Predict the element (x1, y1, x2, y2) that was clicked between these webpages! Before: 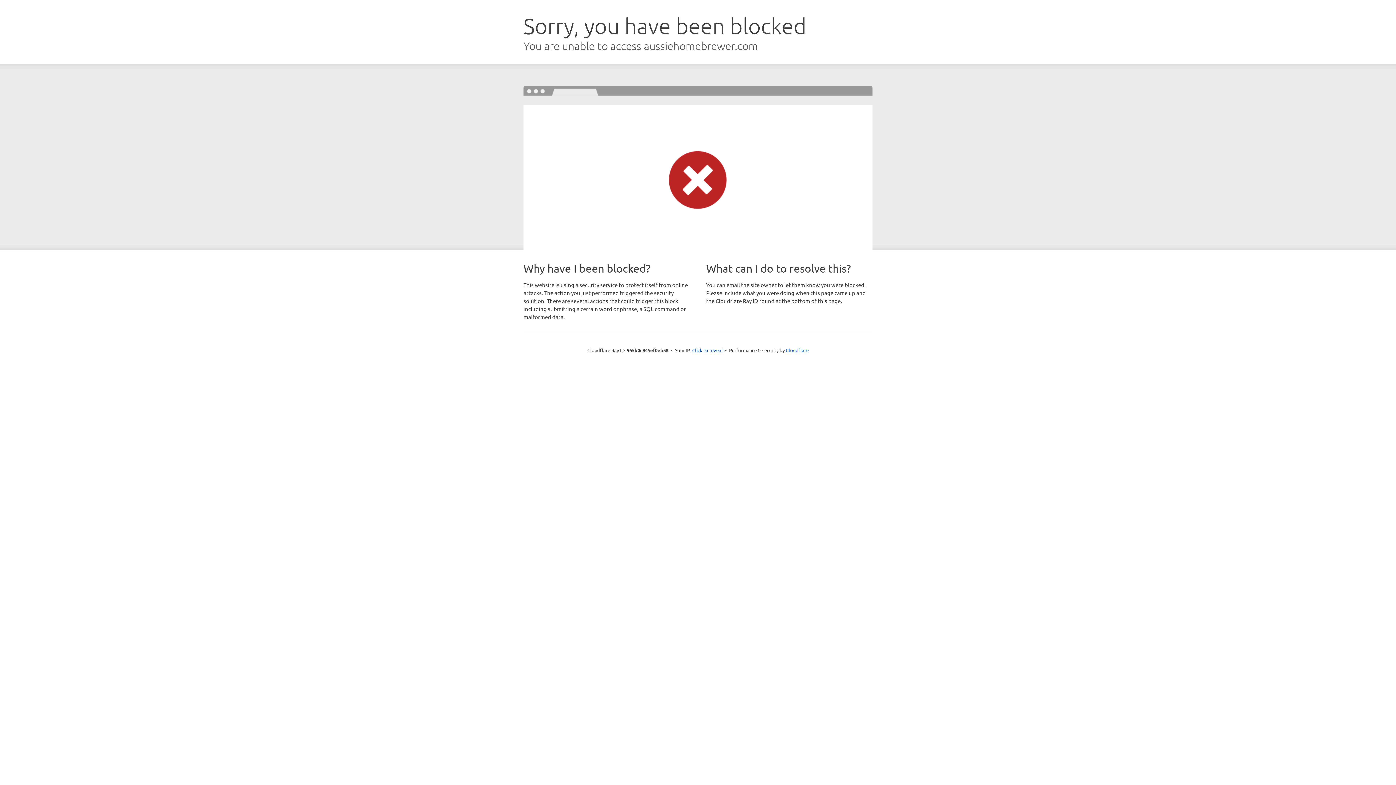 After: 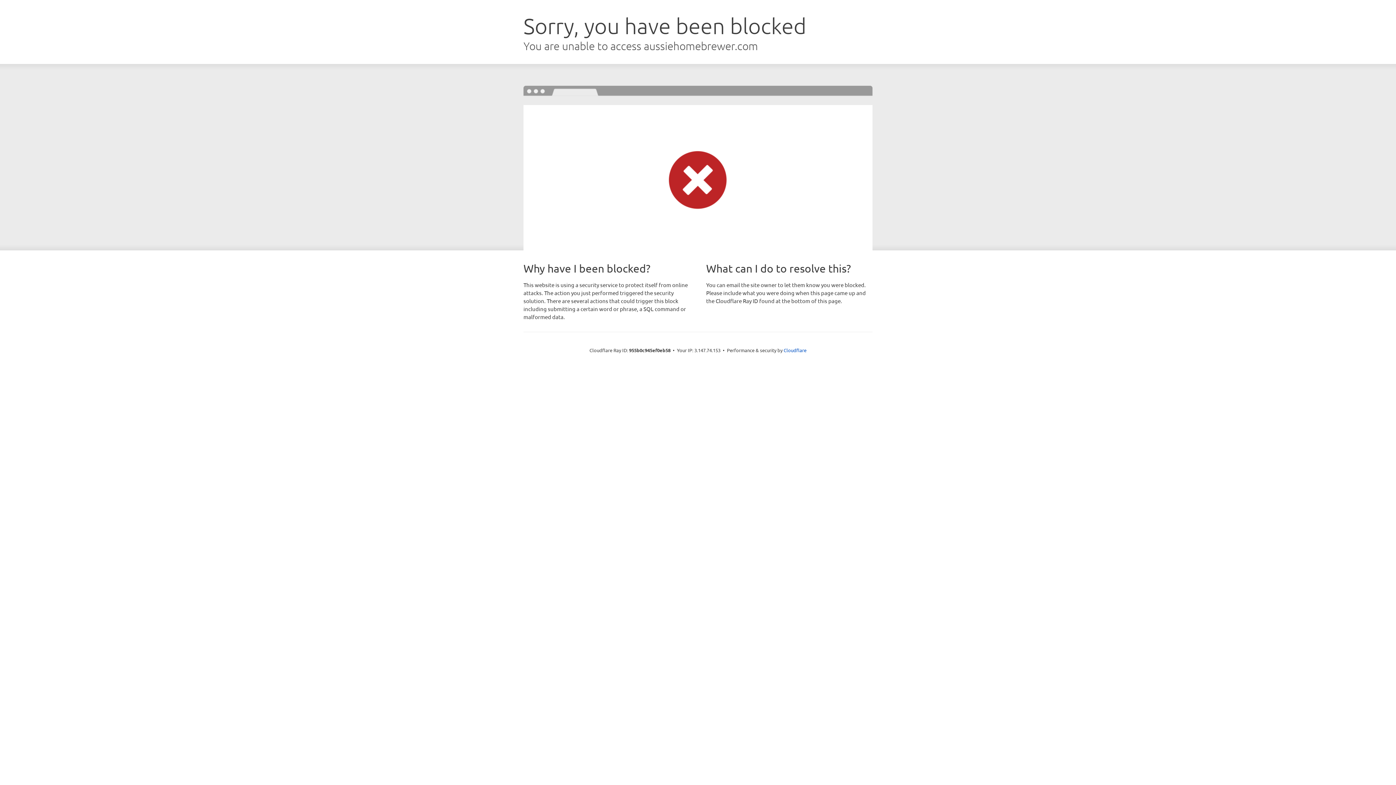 Action: bbox: (692, 346, 722, 353) label: Click to reveal